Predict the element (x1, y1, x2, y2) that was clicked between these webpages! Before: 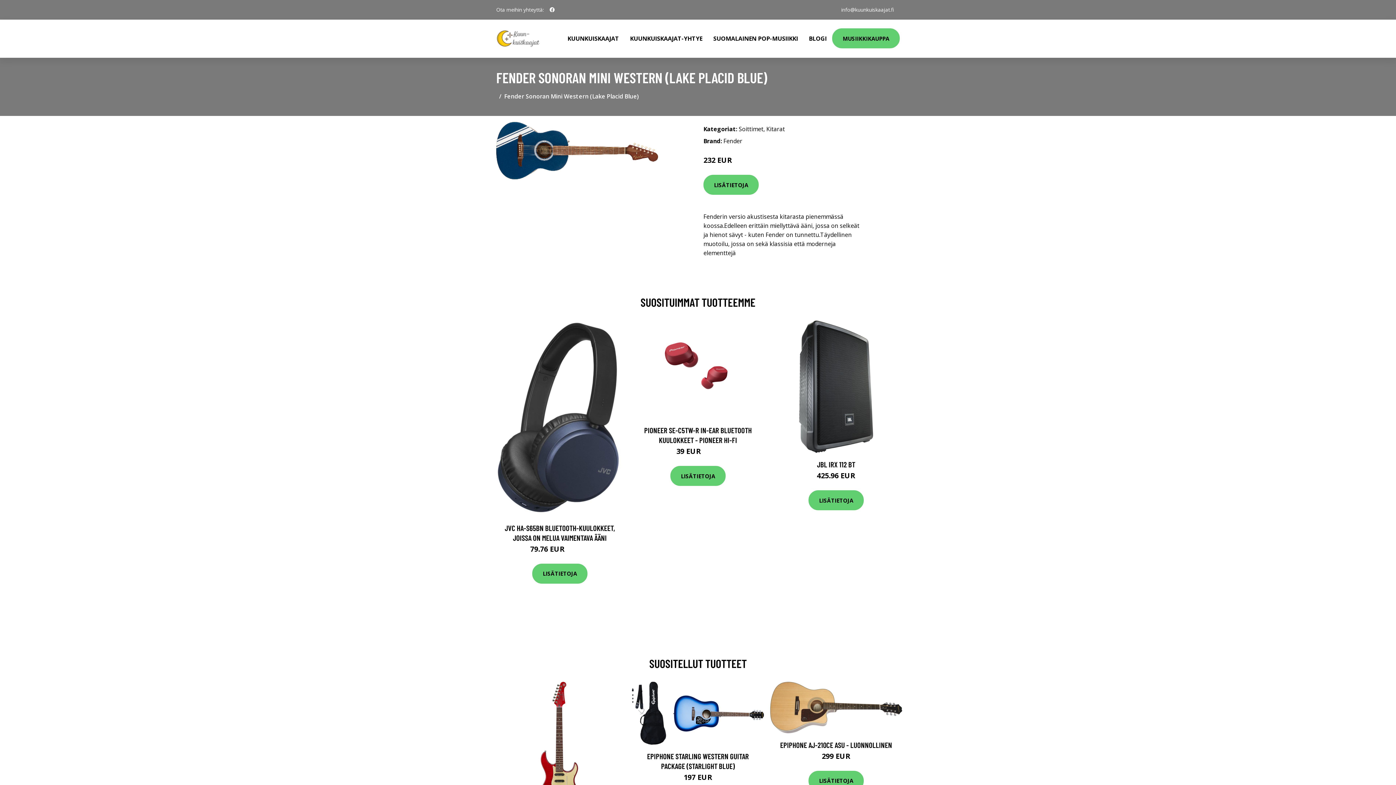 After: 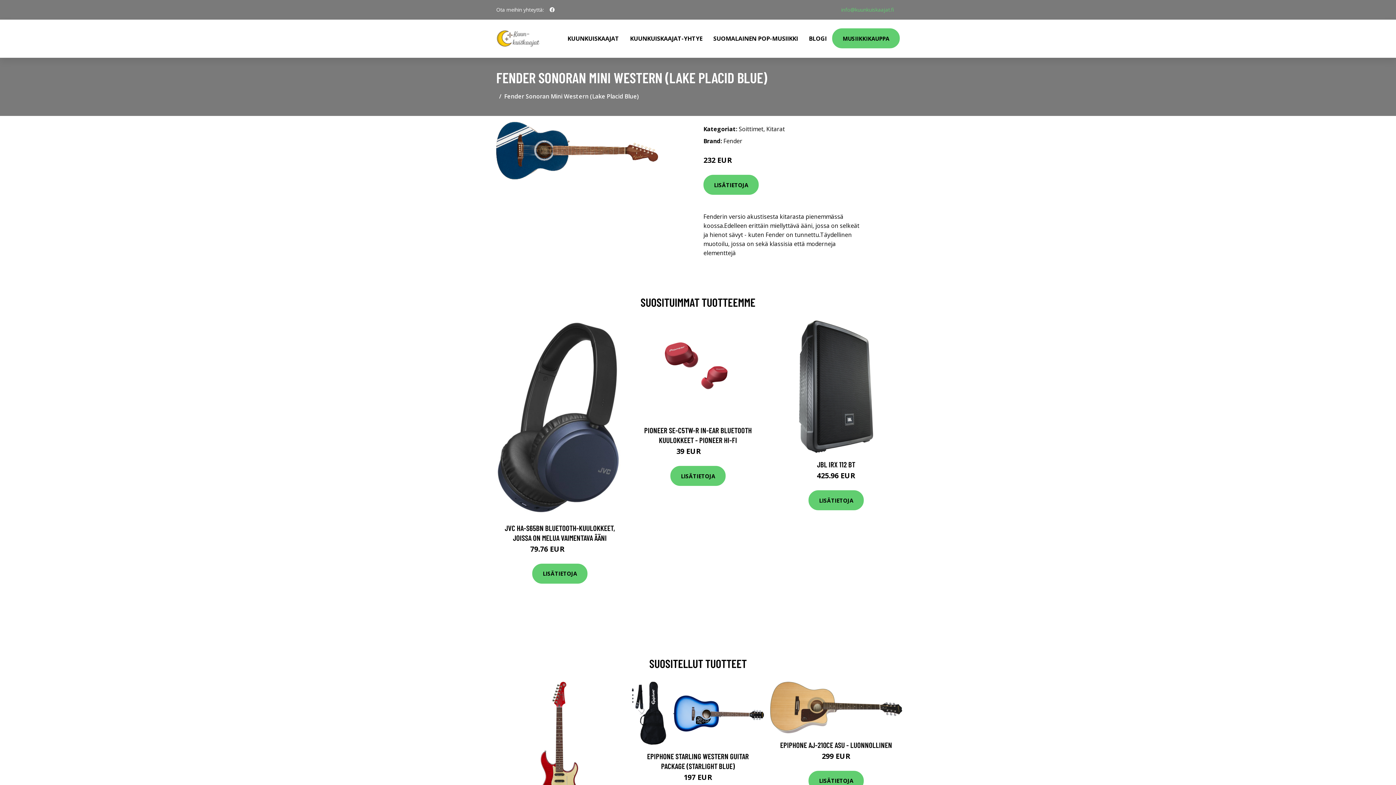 Action: bbox: (835, 6, 900, 13) label: info@kuunkuiskaajat.fi